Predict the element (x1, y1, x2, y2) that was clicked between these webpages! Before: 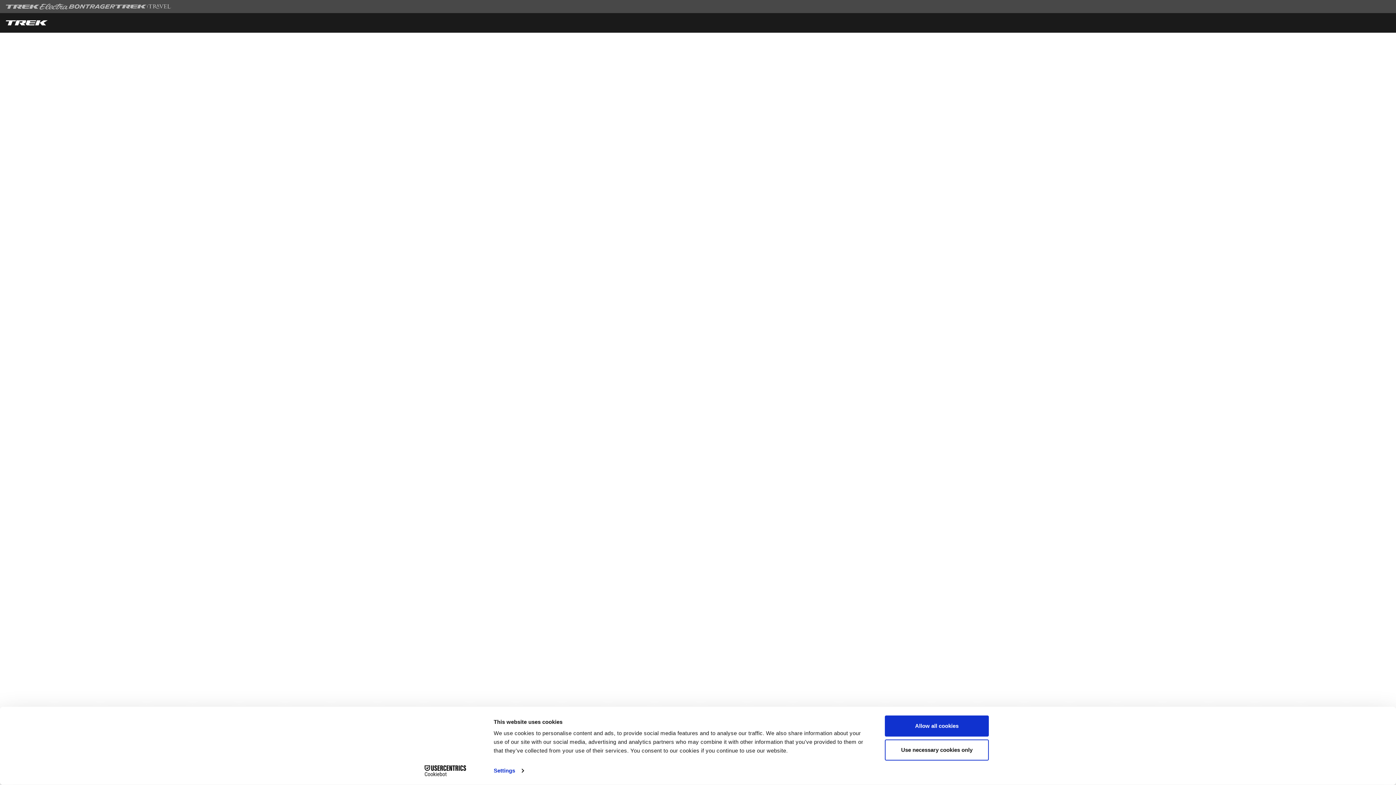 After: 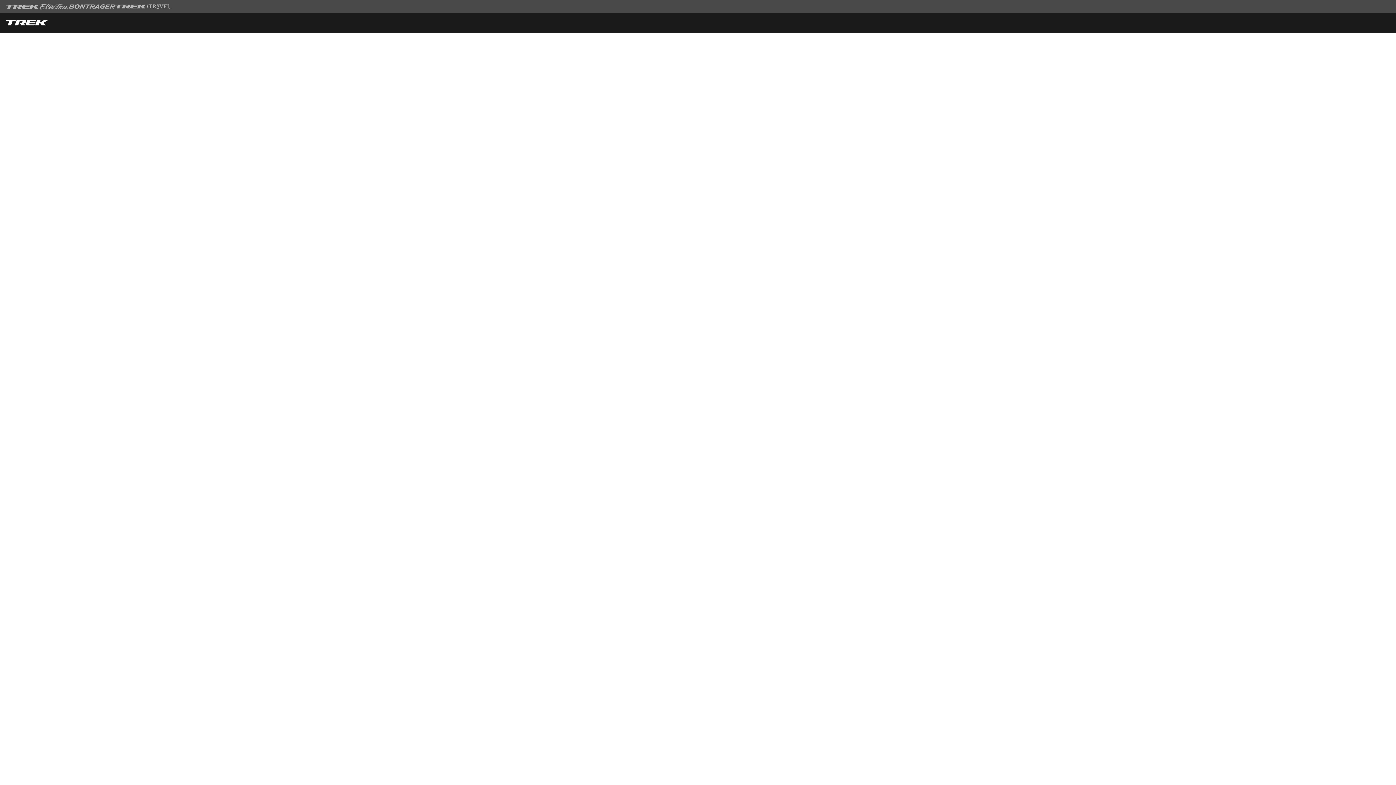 Action: bbox: (885, 715, 989, 737) label: Allow all cookies